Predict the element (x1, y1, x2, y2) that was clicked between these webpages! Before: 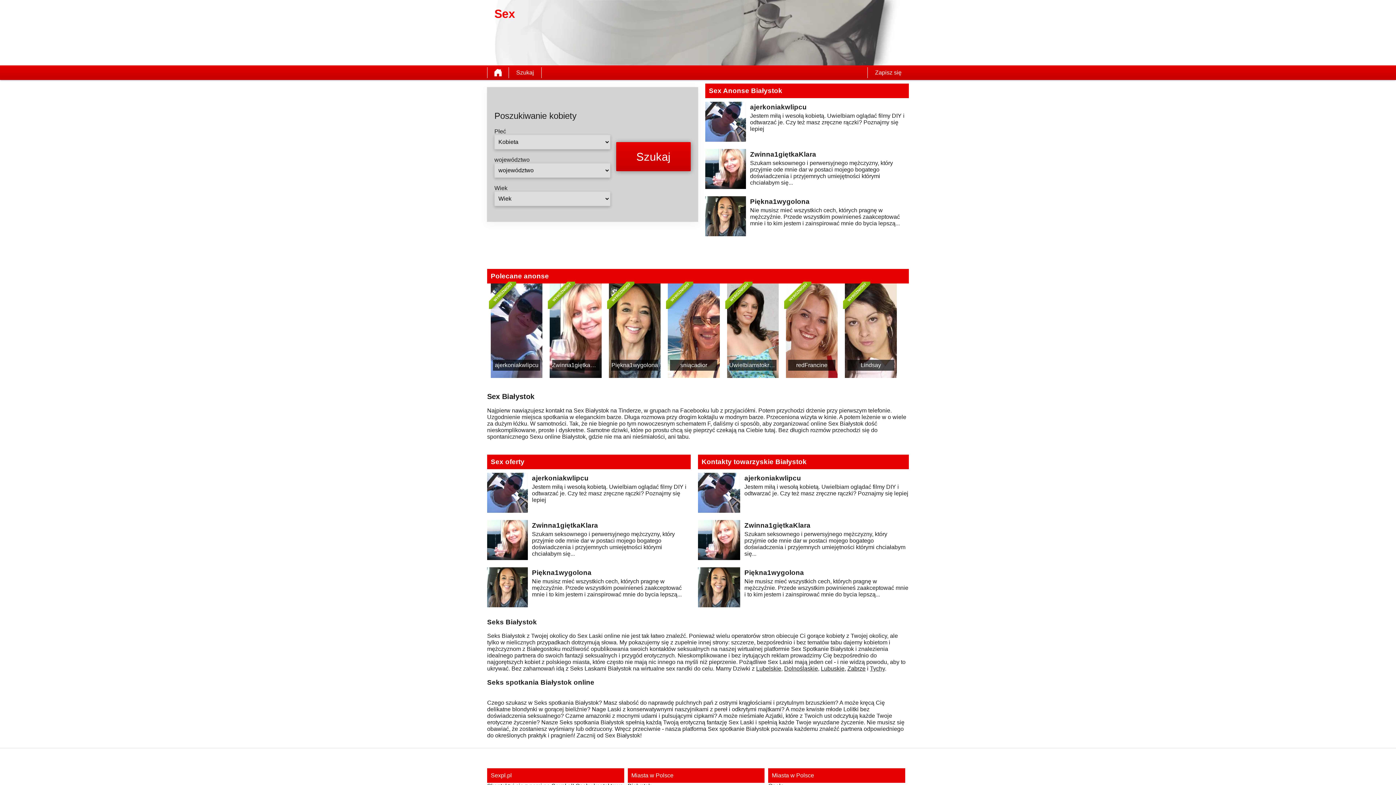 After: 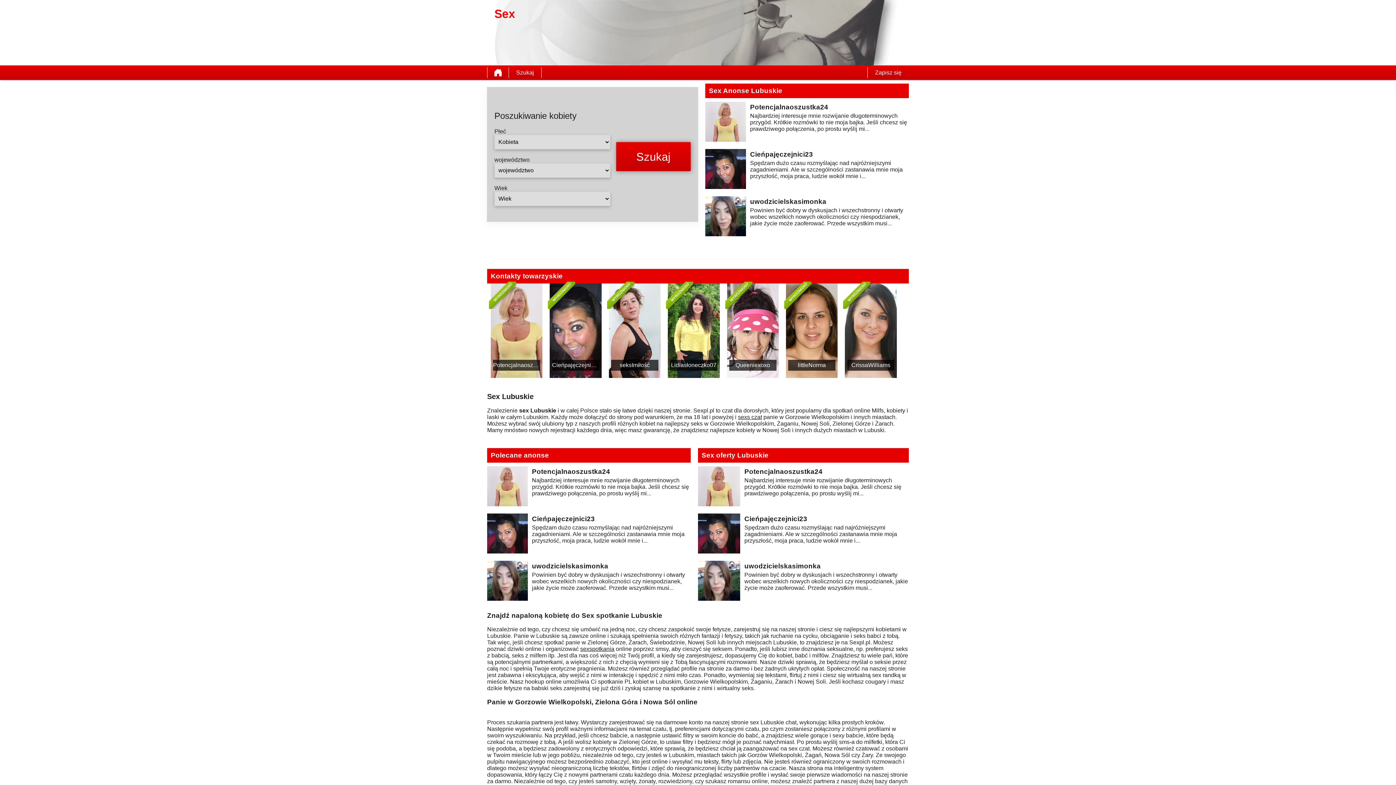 Action: bbox: (821, 665, 844, 672) label: Lubuskie